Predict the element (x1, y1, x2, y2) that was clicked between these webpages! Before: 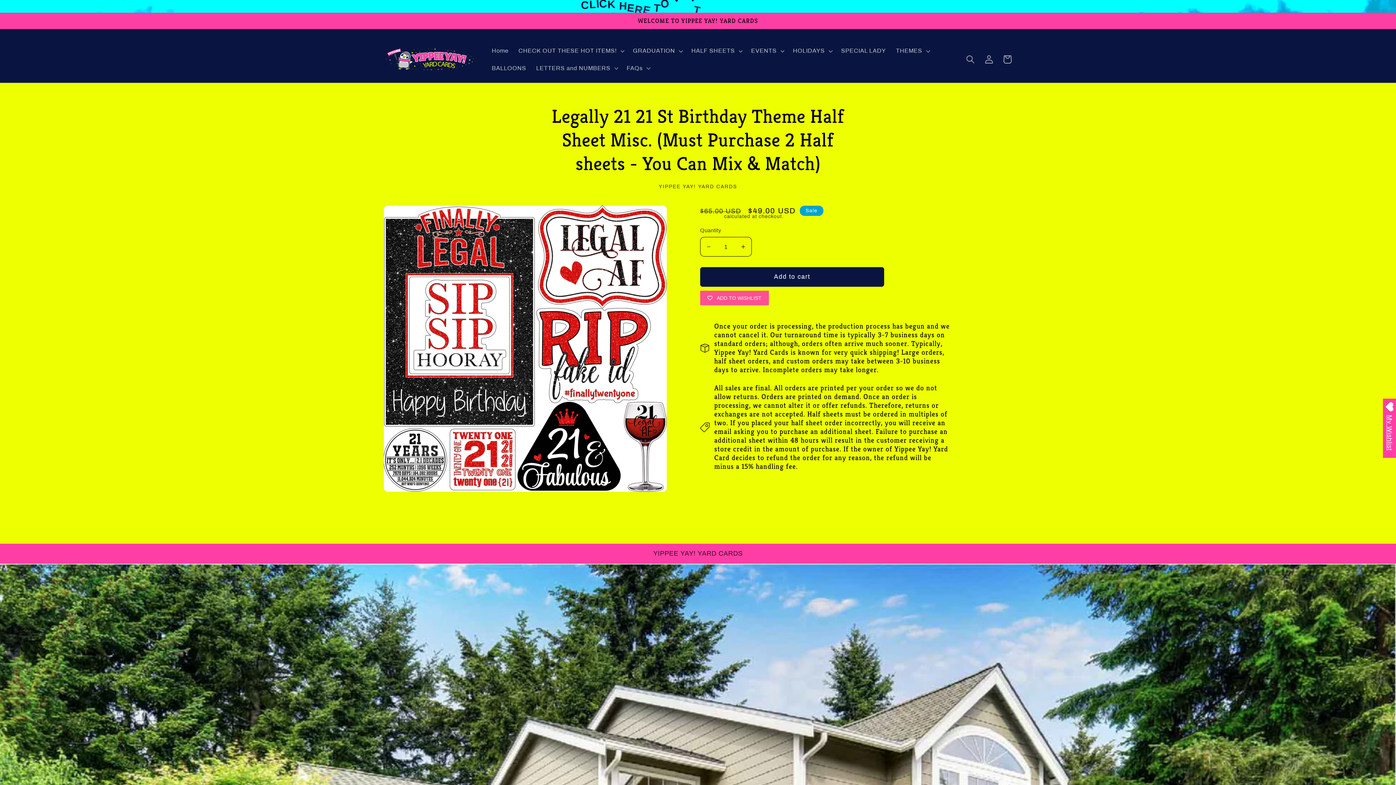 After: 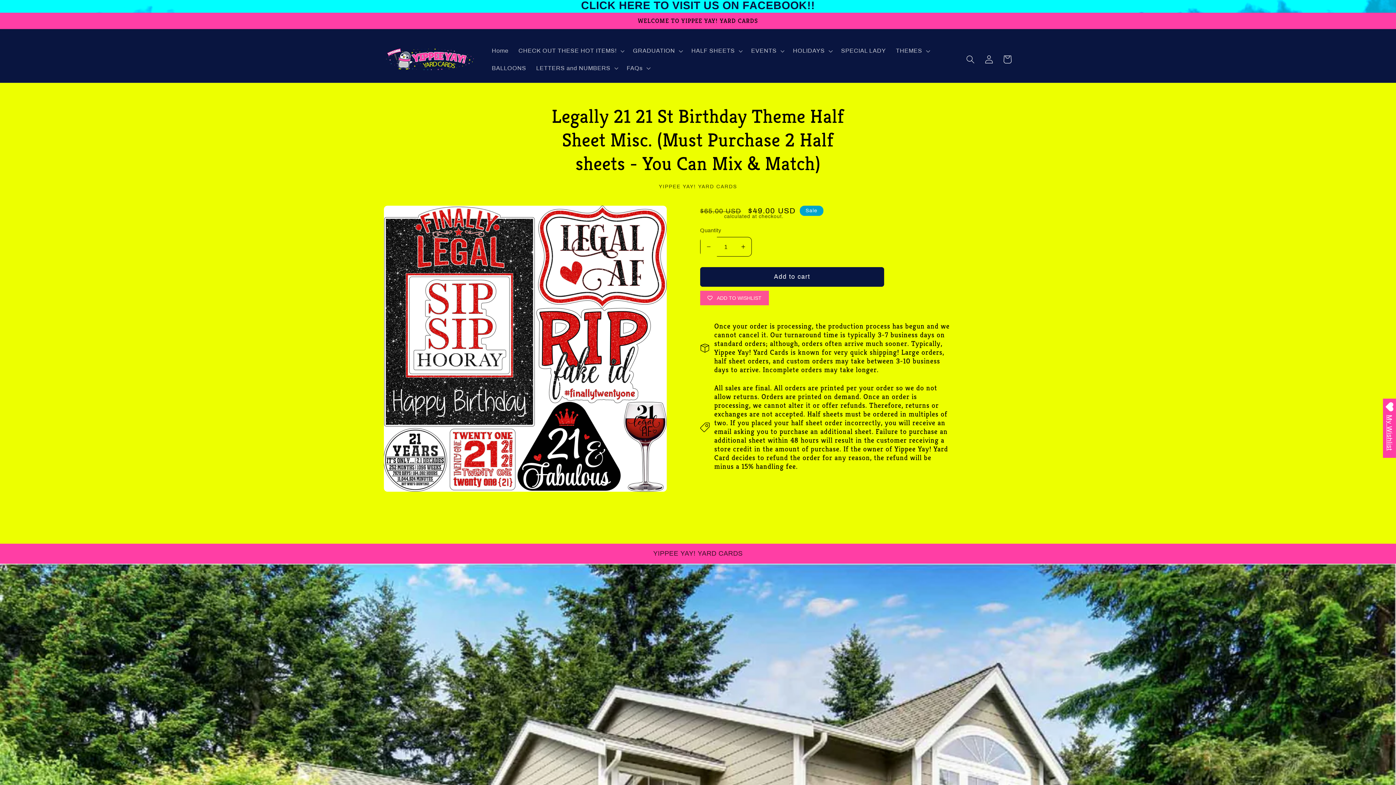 Action: label: Decrease quantity for Legally 21 21 St Birthday Theme Half Sheet Misc. (Must Purchase 2 Half sheets - You Can Mix &amp; Match) bbox: (700, 237, 717, 256)